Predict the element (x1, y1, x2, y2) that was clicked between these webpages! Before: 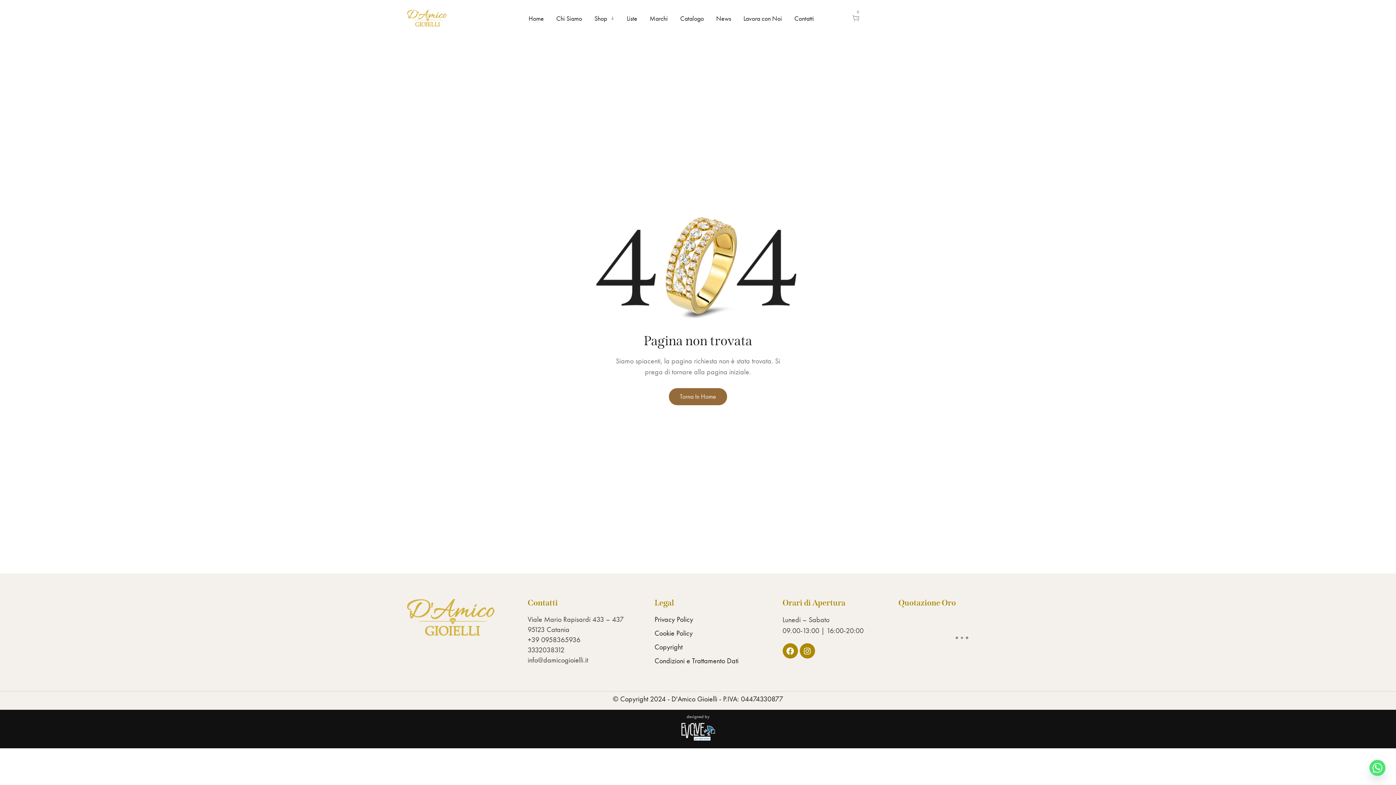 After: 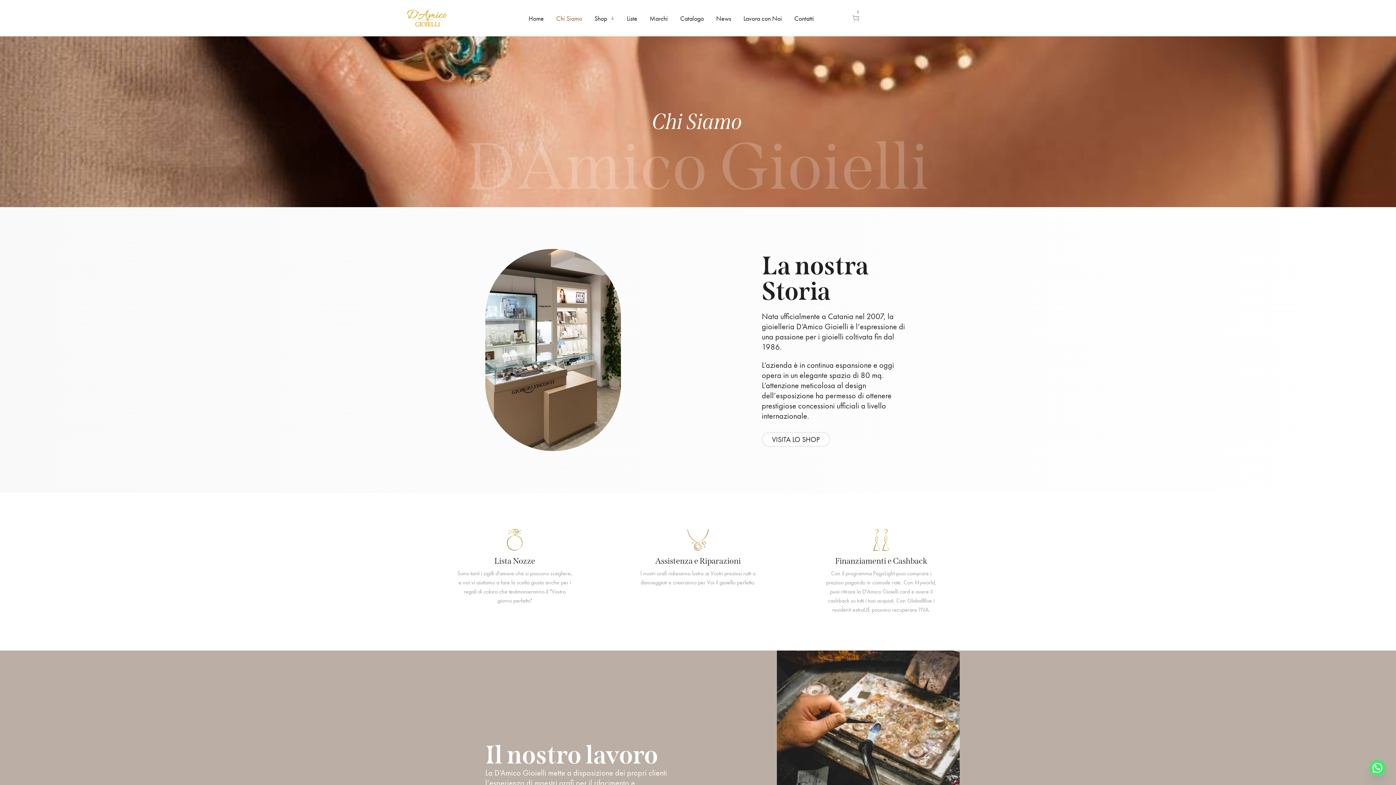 Action: label: Chi Siamo bbox: (550, 10, 588, 25)